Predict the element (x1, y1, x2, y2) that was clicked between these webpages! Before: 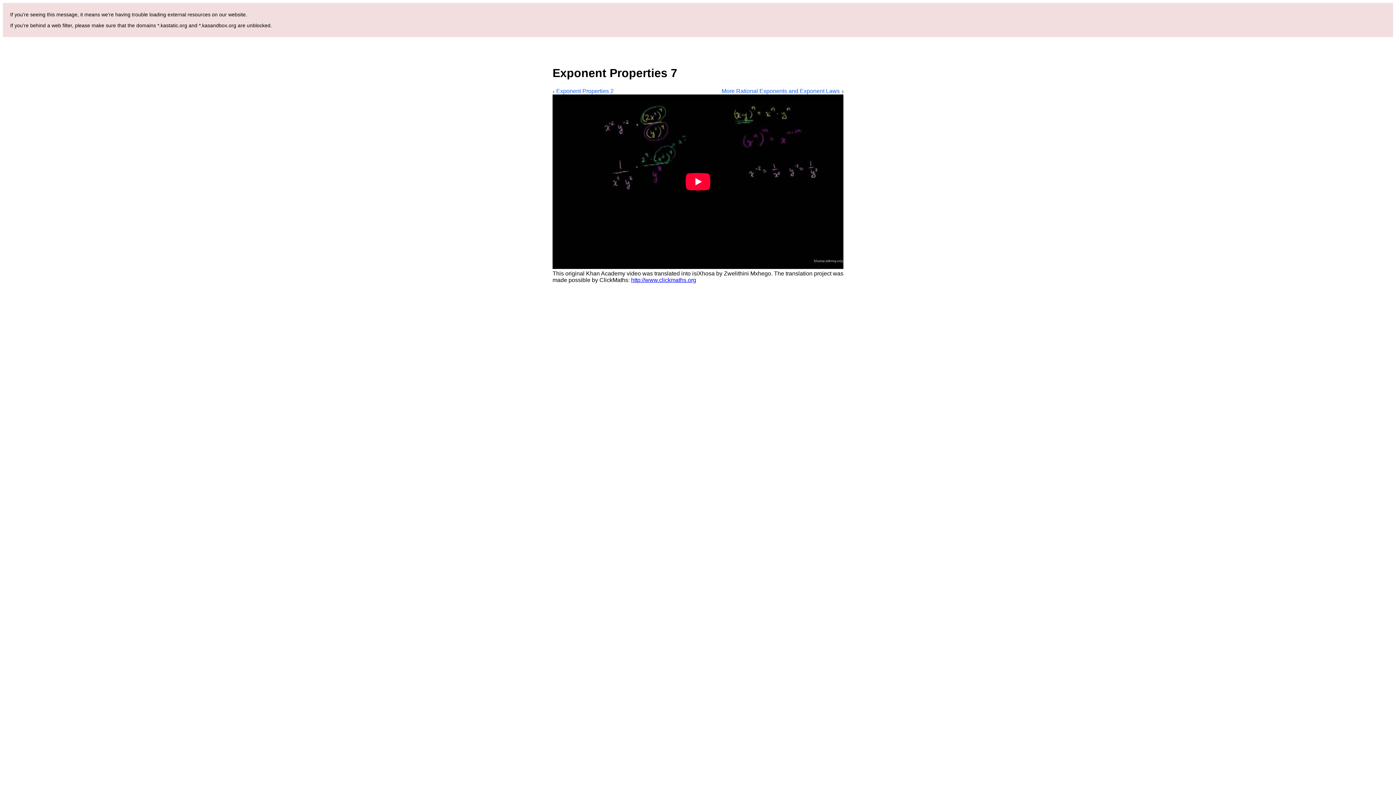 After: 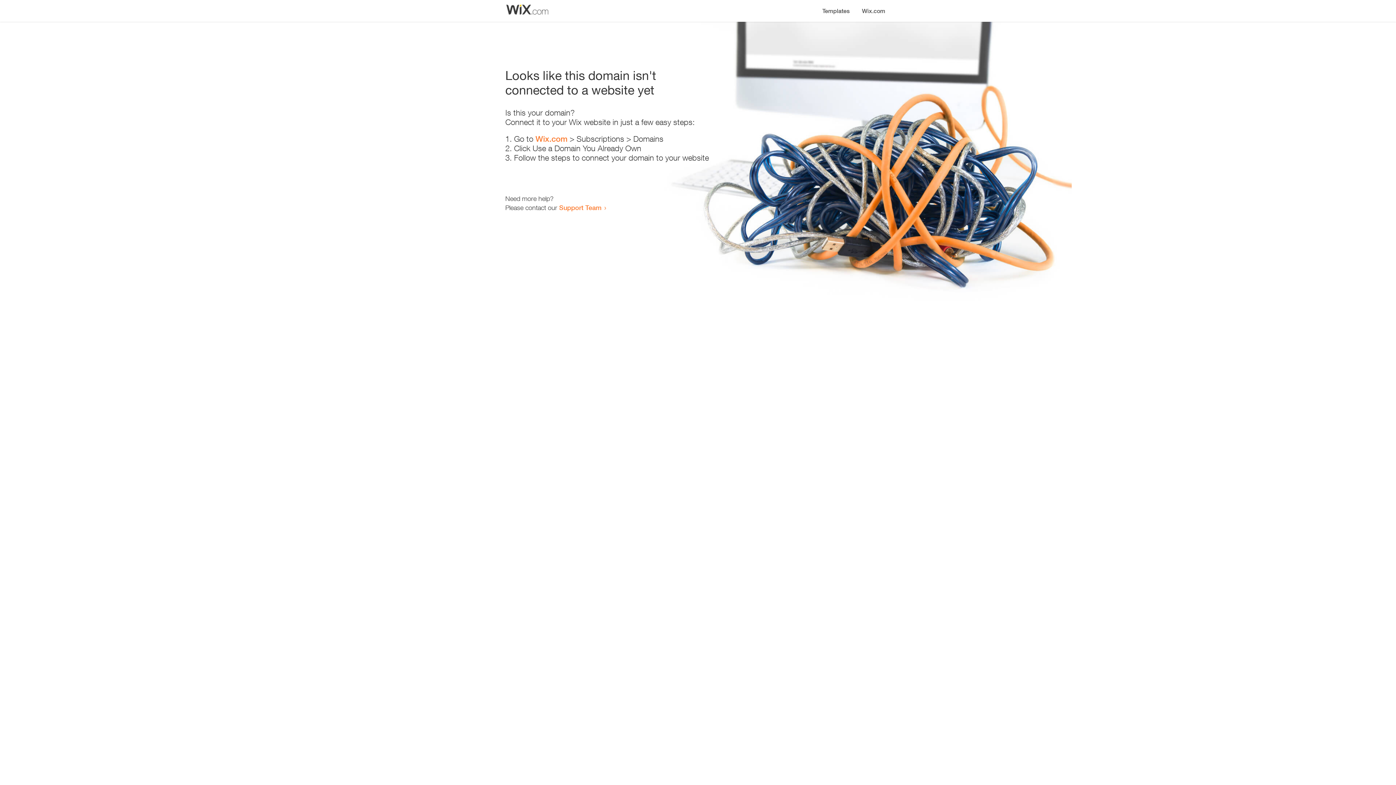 Action: label: http://www.clickmaths.org bbox: (631, 277, 696, 283)